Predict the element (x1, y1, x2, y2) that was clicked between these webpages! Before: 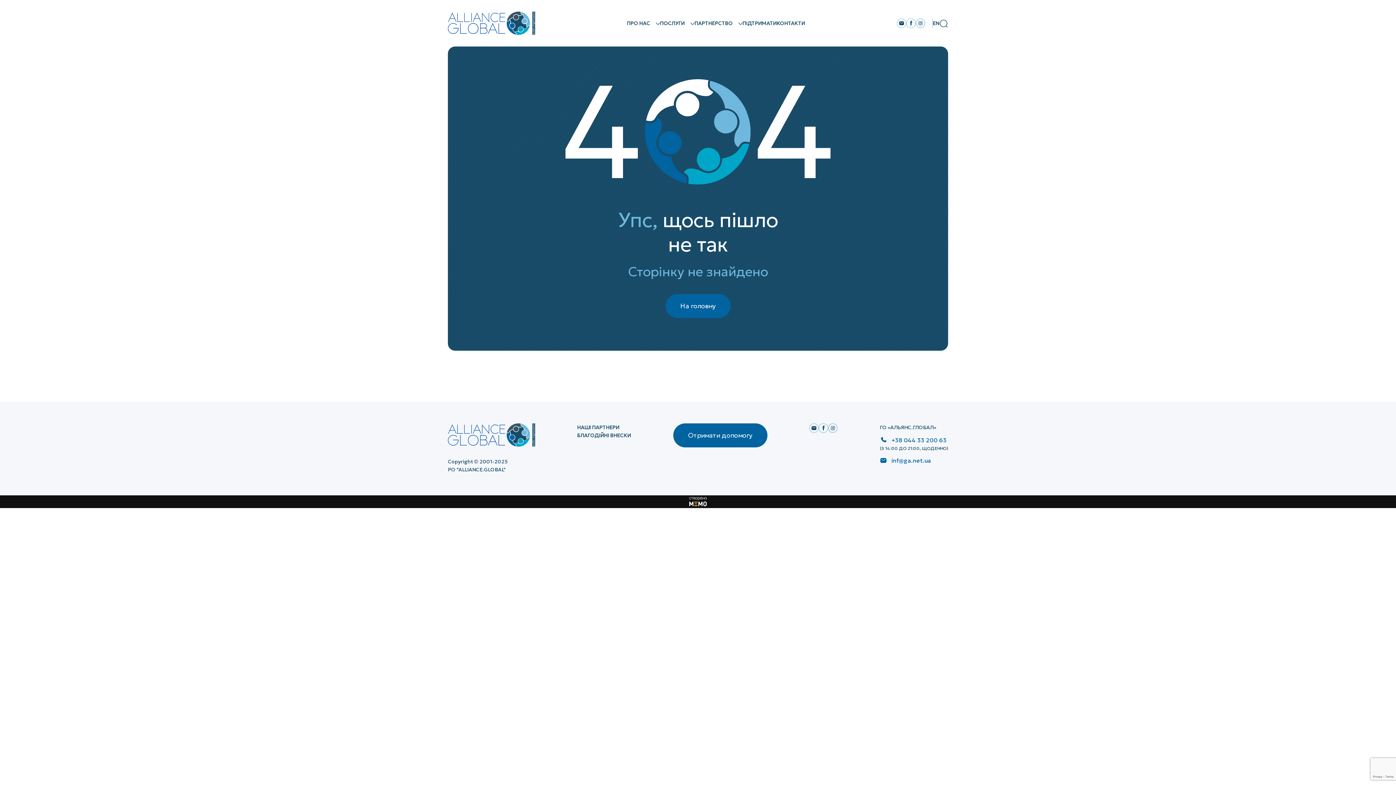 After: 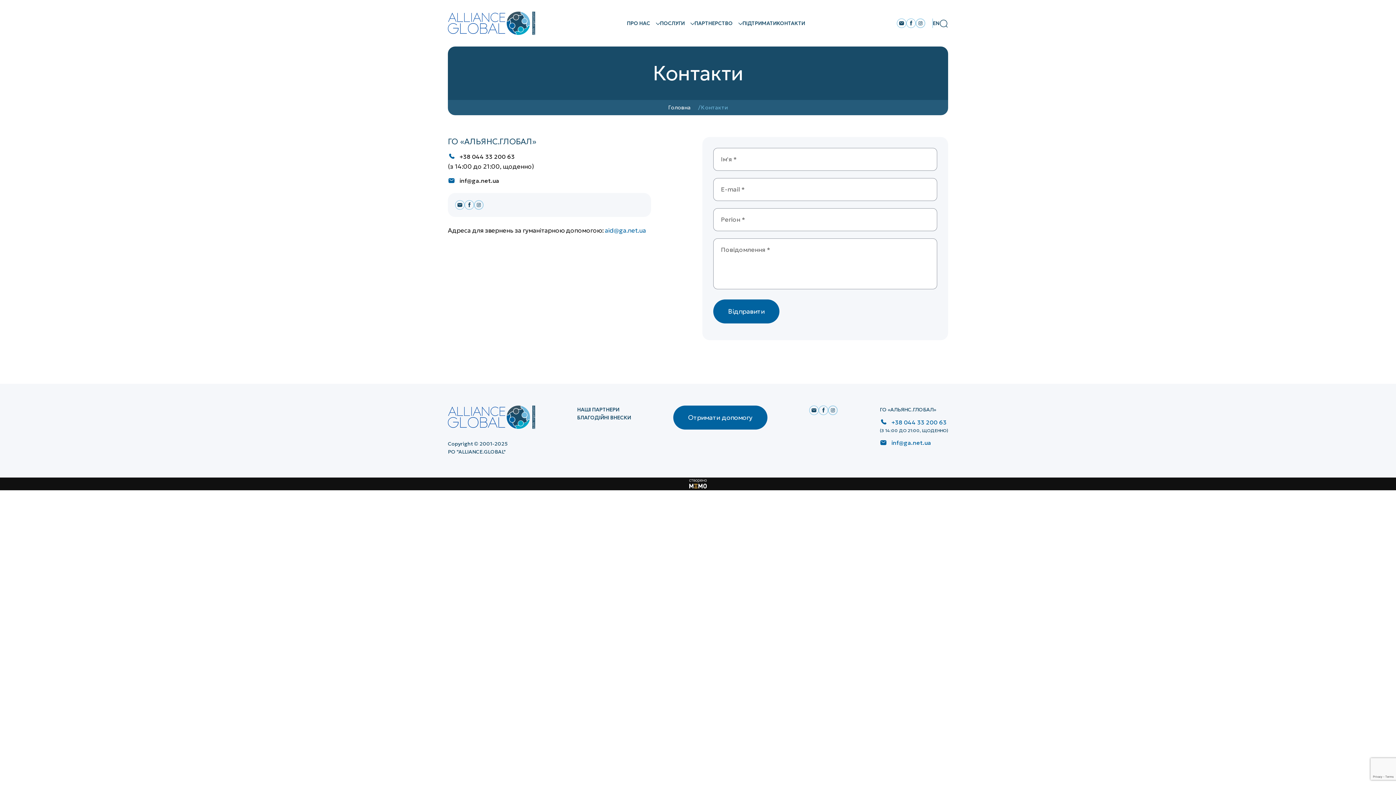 Action: label: КОНТАКТИ bbox: (776, 20, 805, 26)